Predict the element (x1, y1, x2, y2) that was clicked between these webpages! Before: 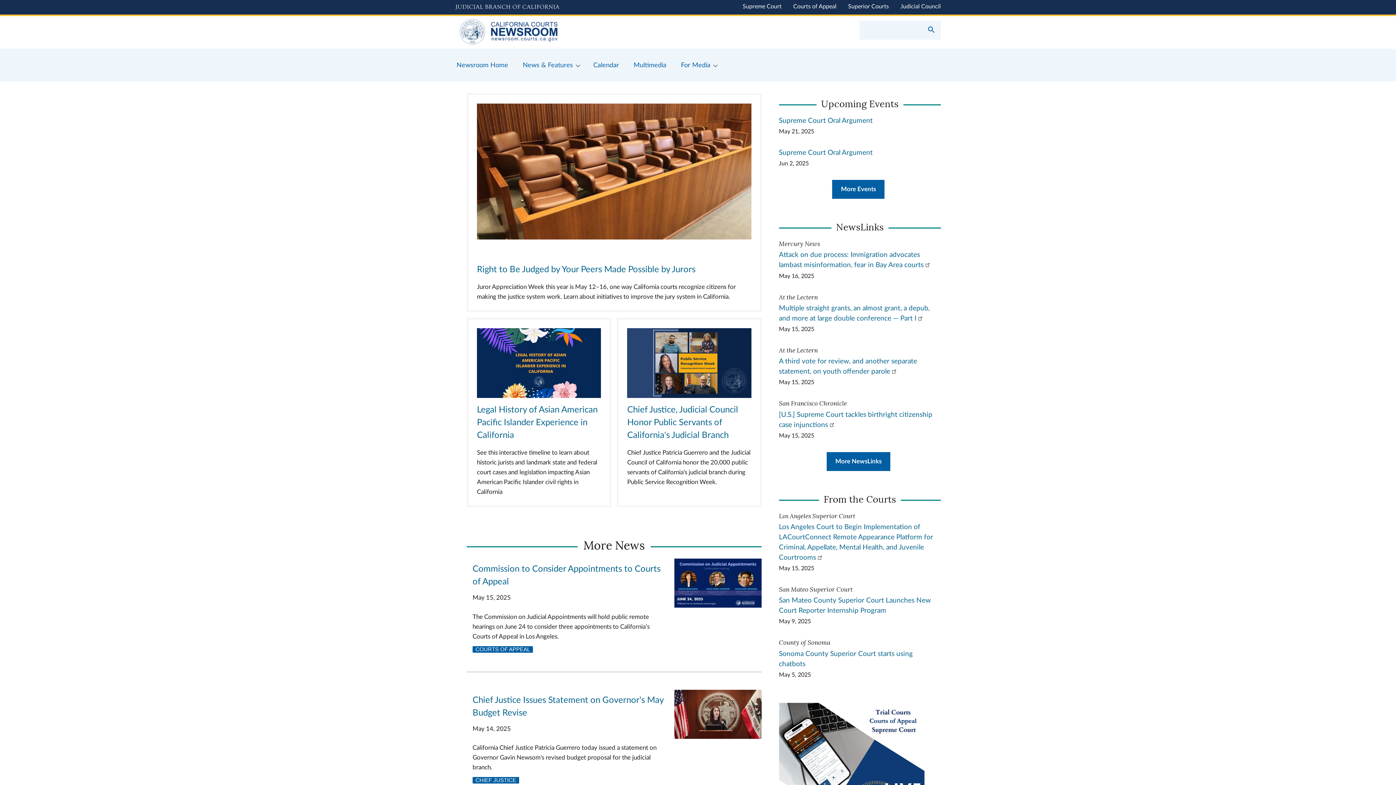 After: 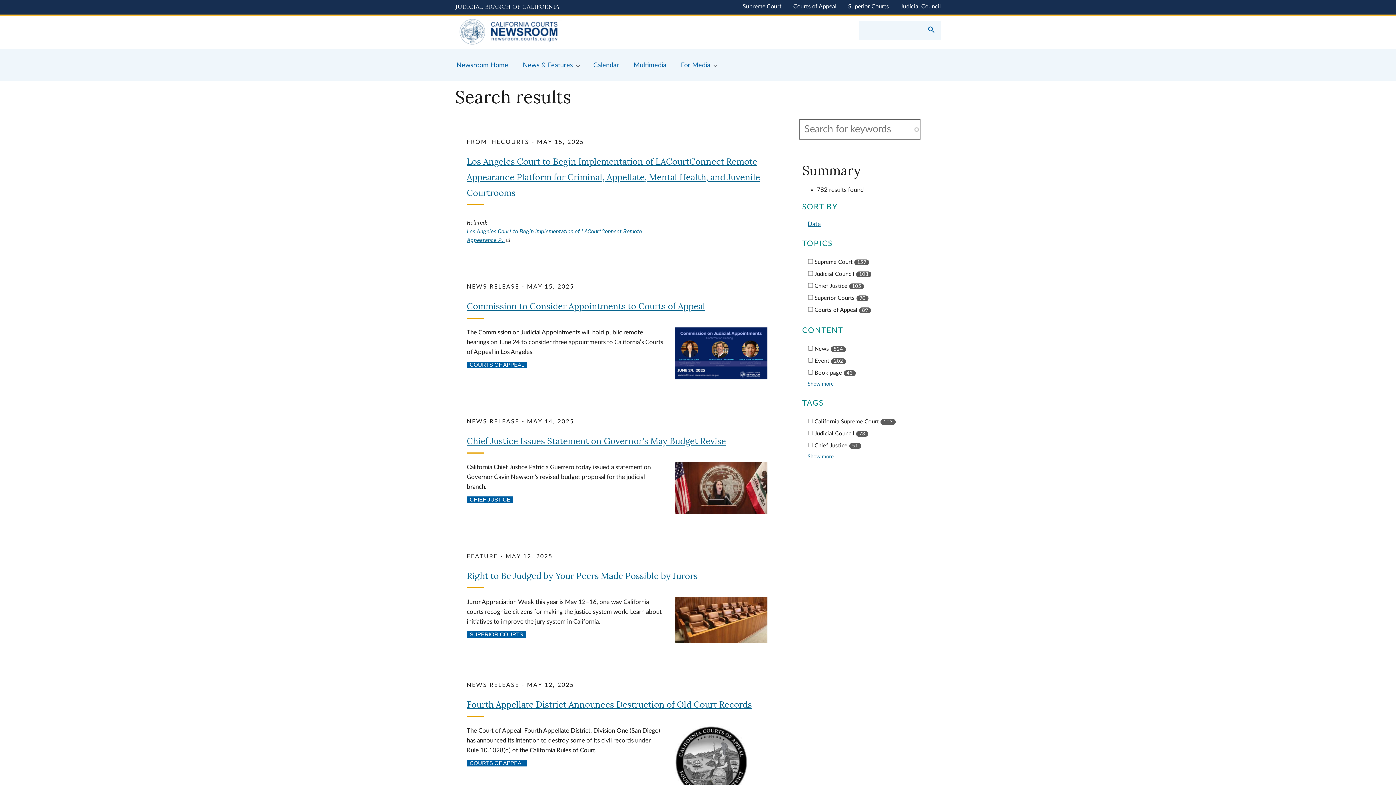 Action: label: Submit your search bbox: (925, 25, 938, 36)